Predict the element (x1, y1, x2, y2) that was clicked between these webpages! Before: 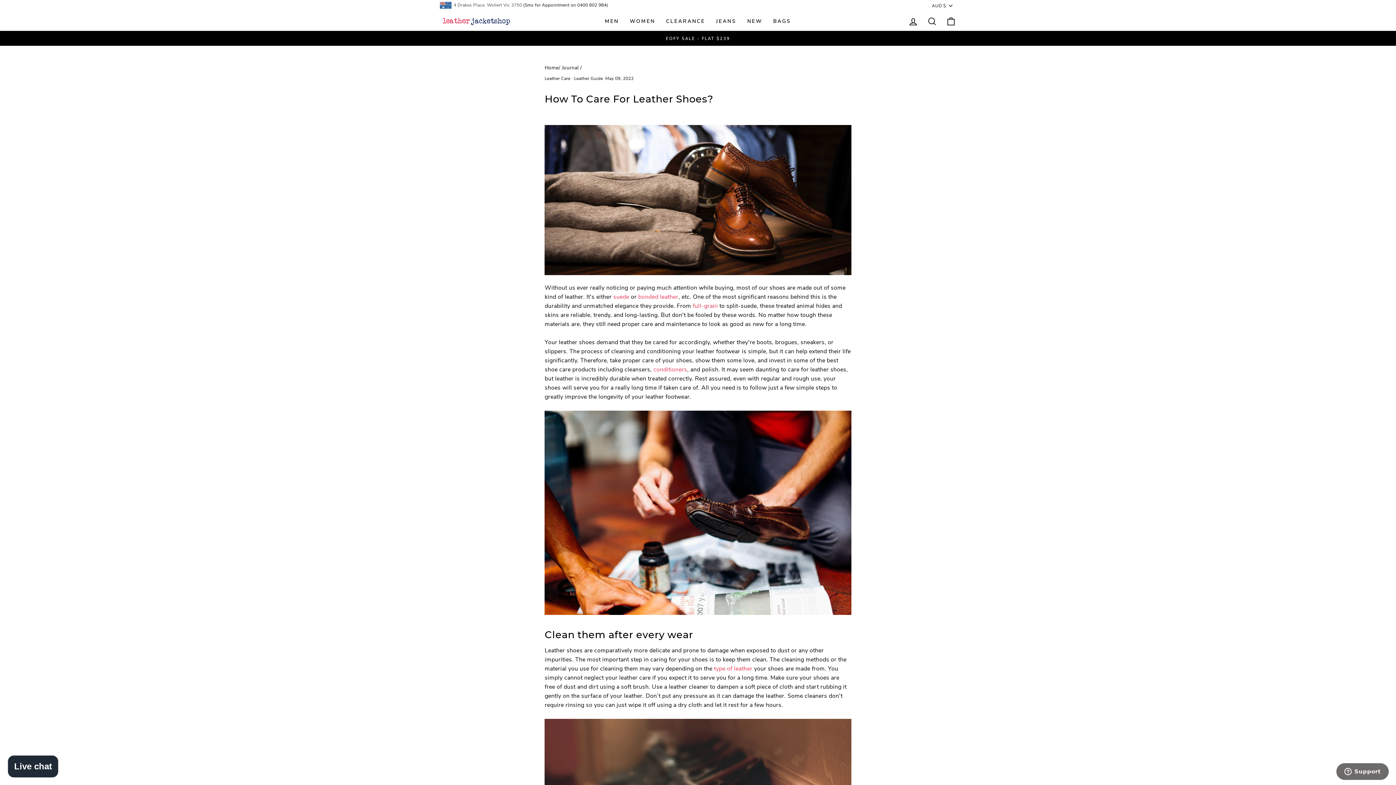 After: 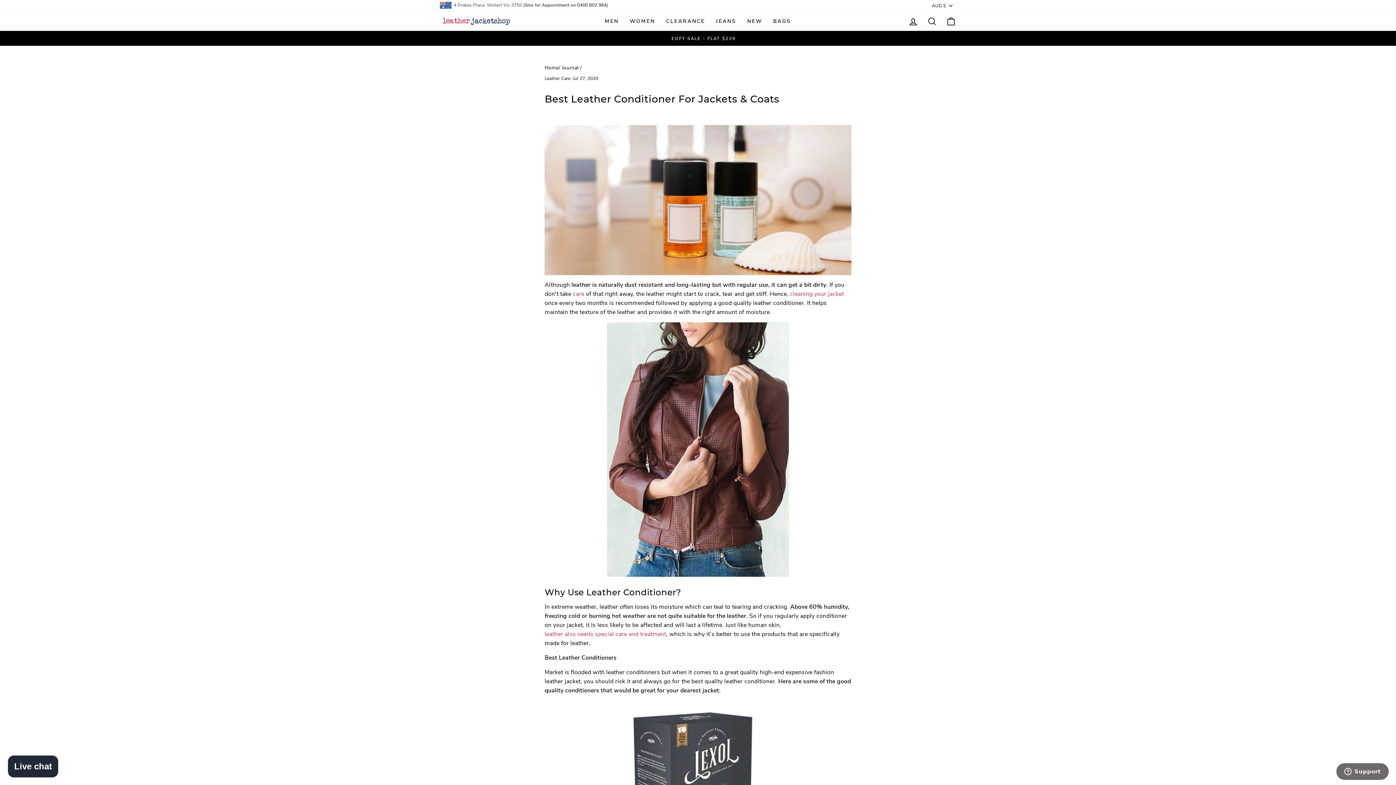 Action: label: conditioners bbox: (653, 365, 687, 374)